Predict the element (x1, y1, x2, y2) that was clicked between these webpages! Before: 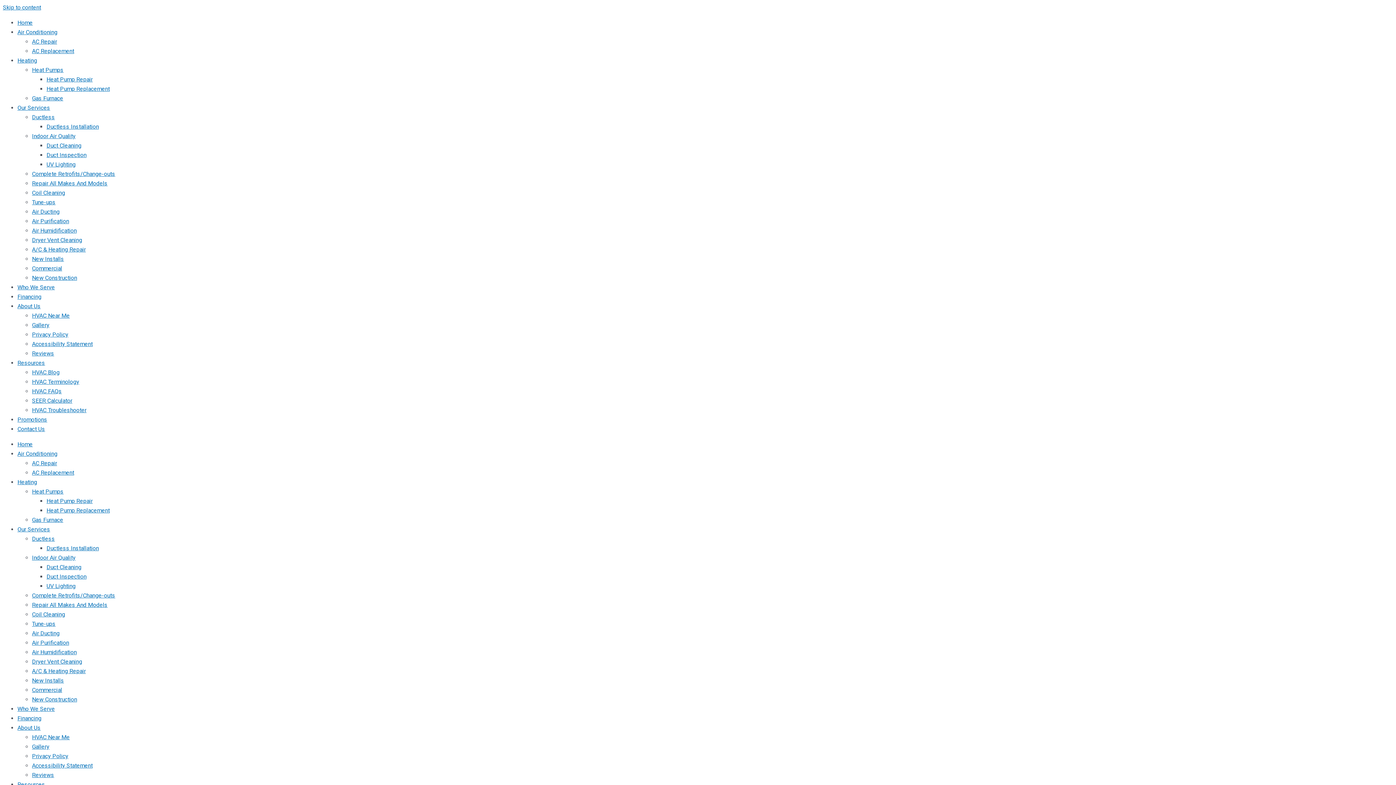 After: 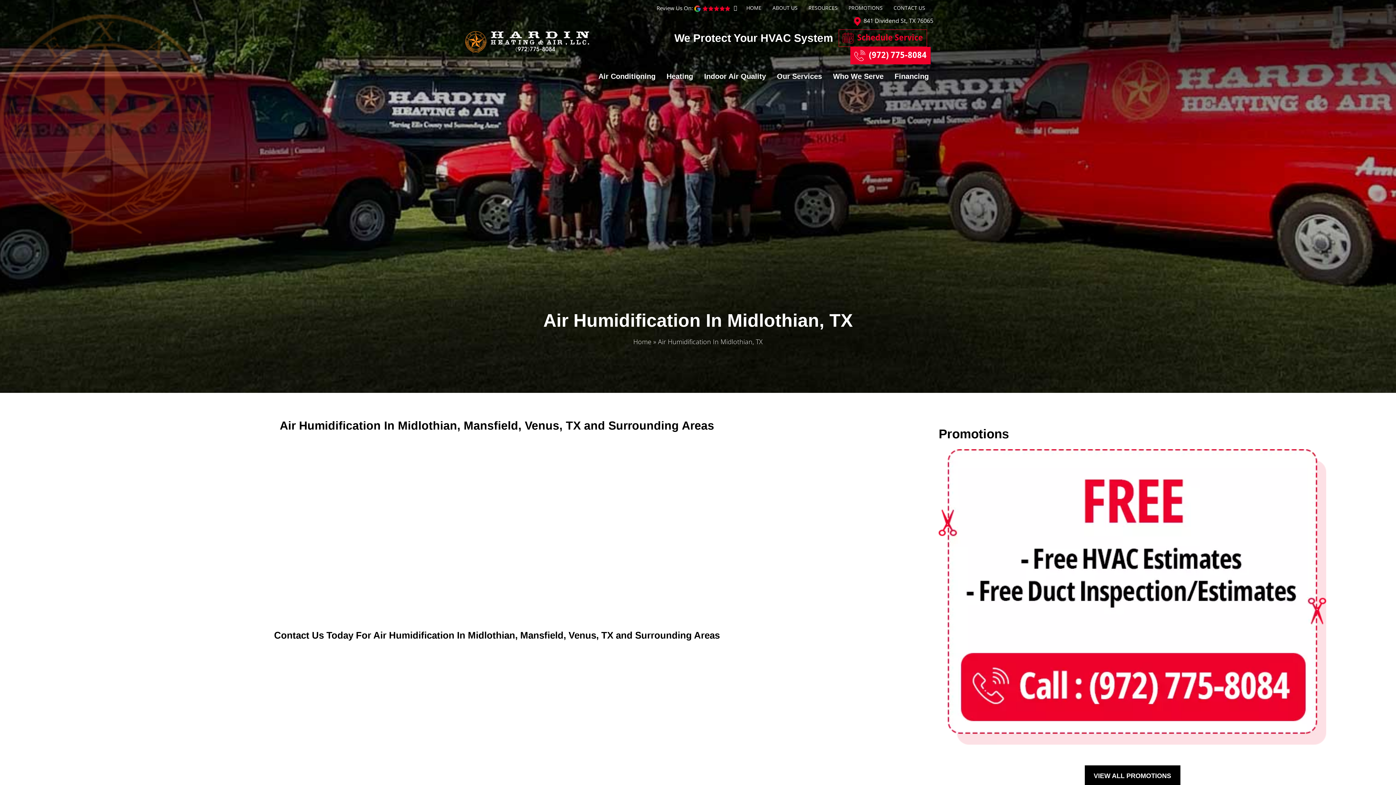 Action: bbox: (32, 649, 76, 656) label: Air Humidification